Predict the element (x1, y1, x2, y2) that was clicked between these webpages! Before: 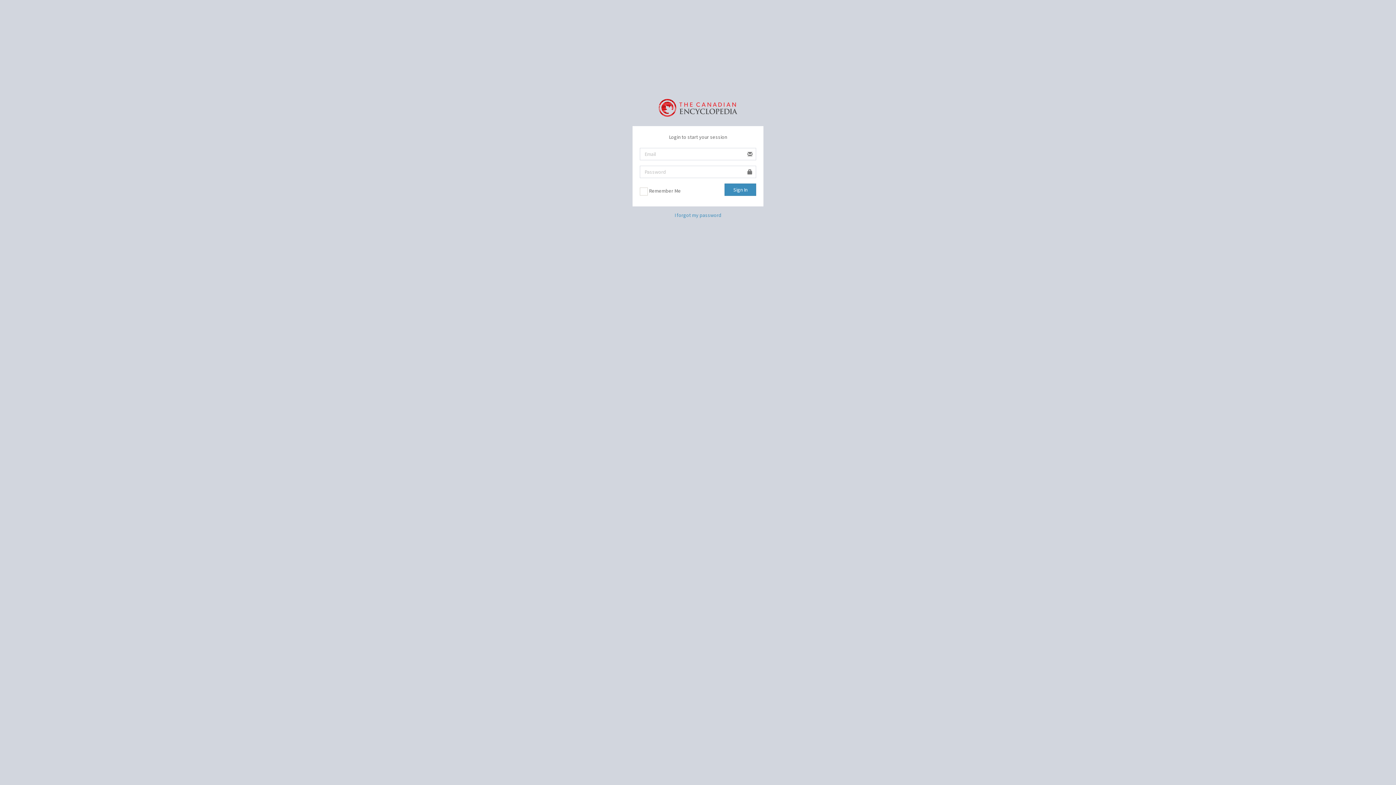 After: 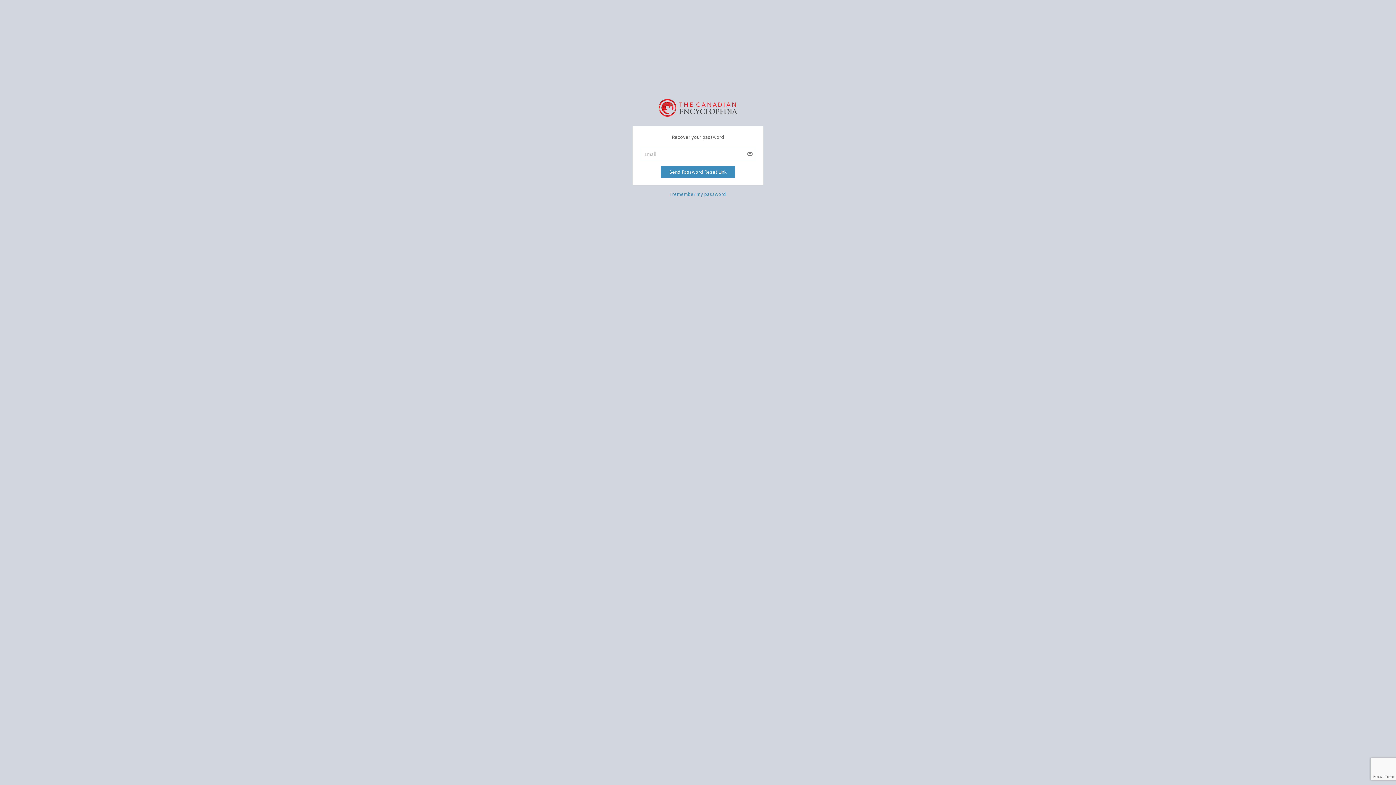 Action: label: I forgot my password bbox: (674, 211, 721, 218)